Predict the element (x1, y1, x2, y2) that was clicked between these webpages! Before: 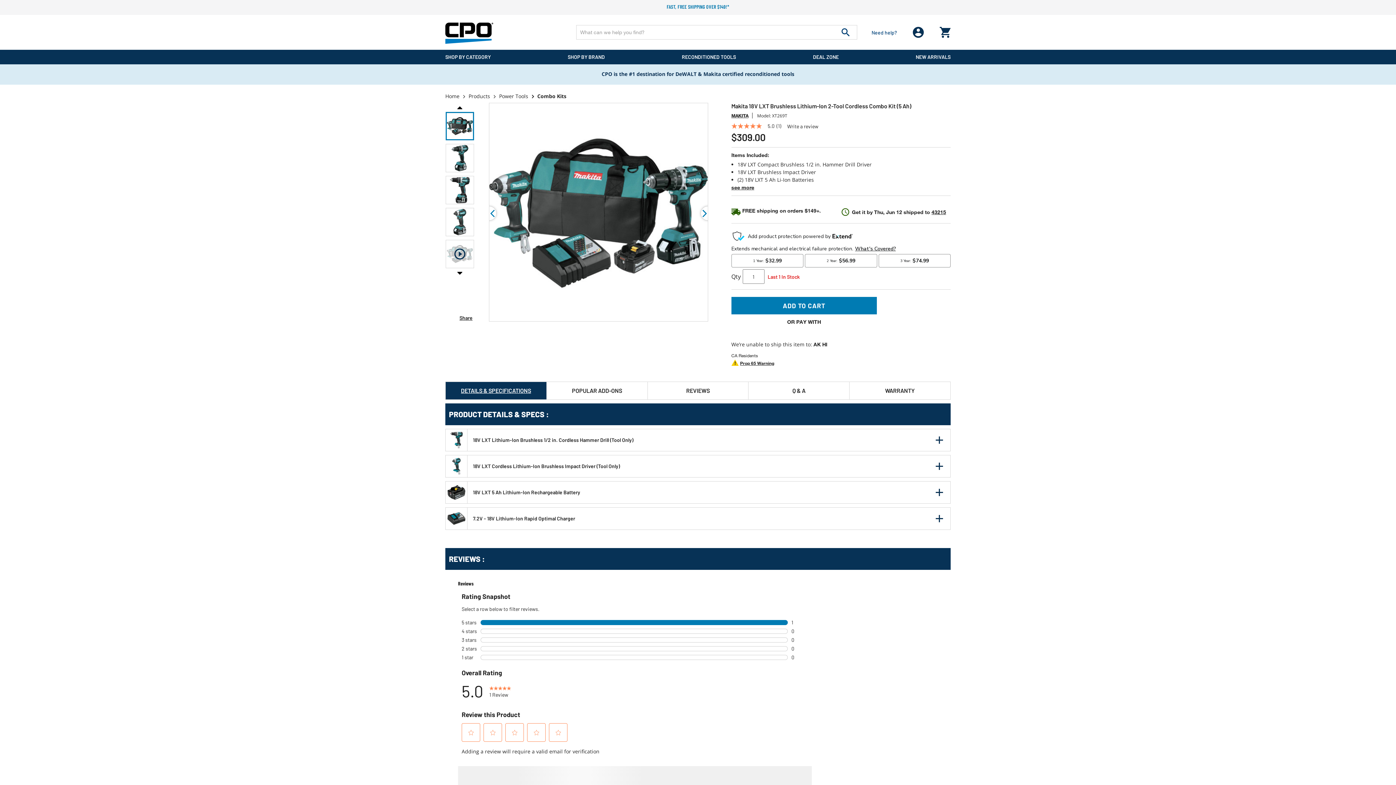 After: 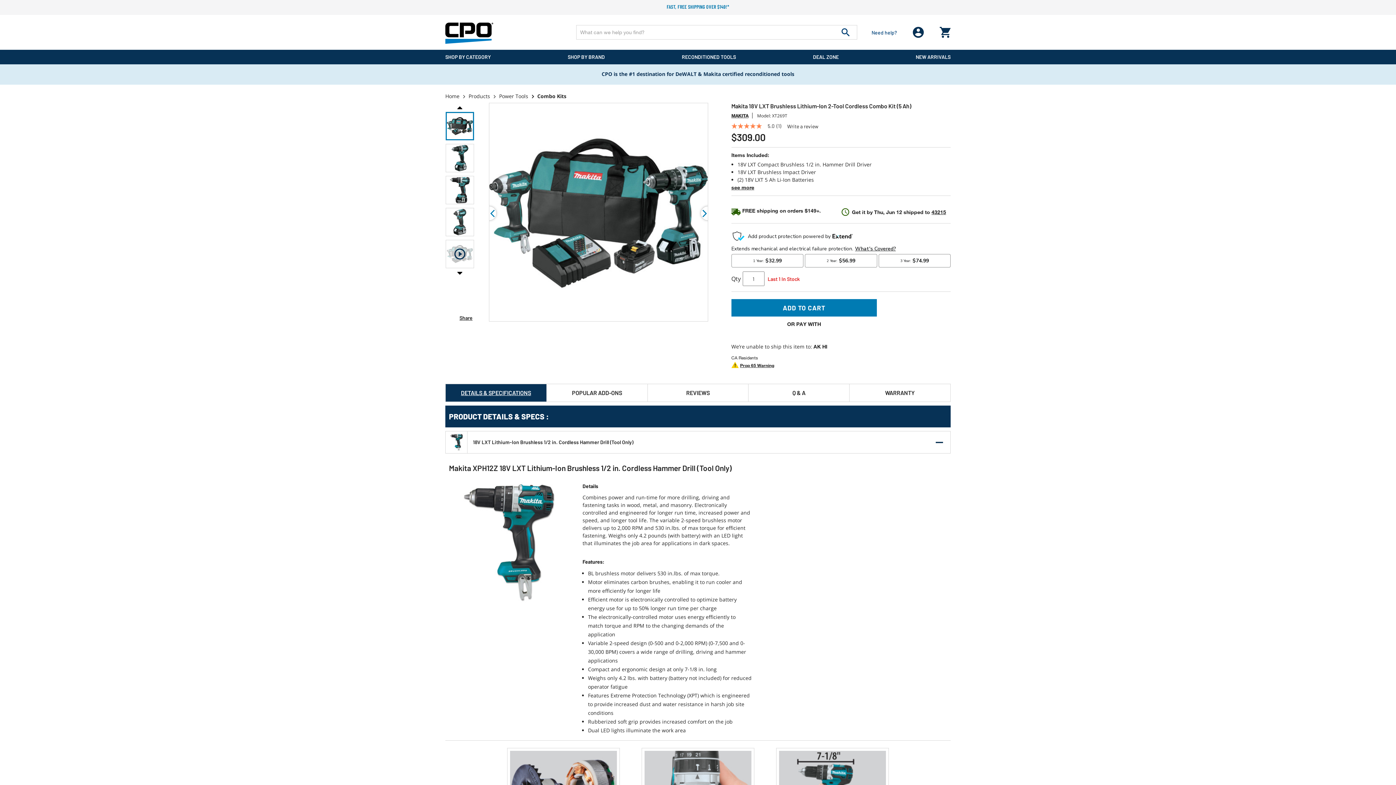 Action: bbox: (928, 429, 950, 451) label: button